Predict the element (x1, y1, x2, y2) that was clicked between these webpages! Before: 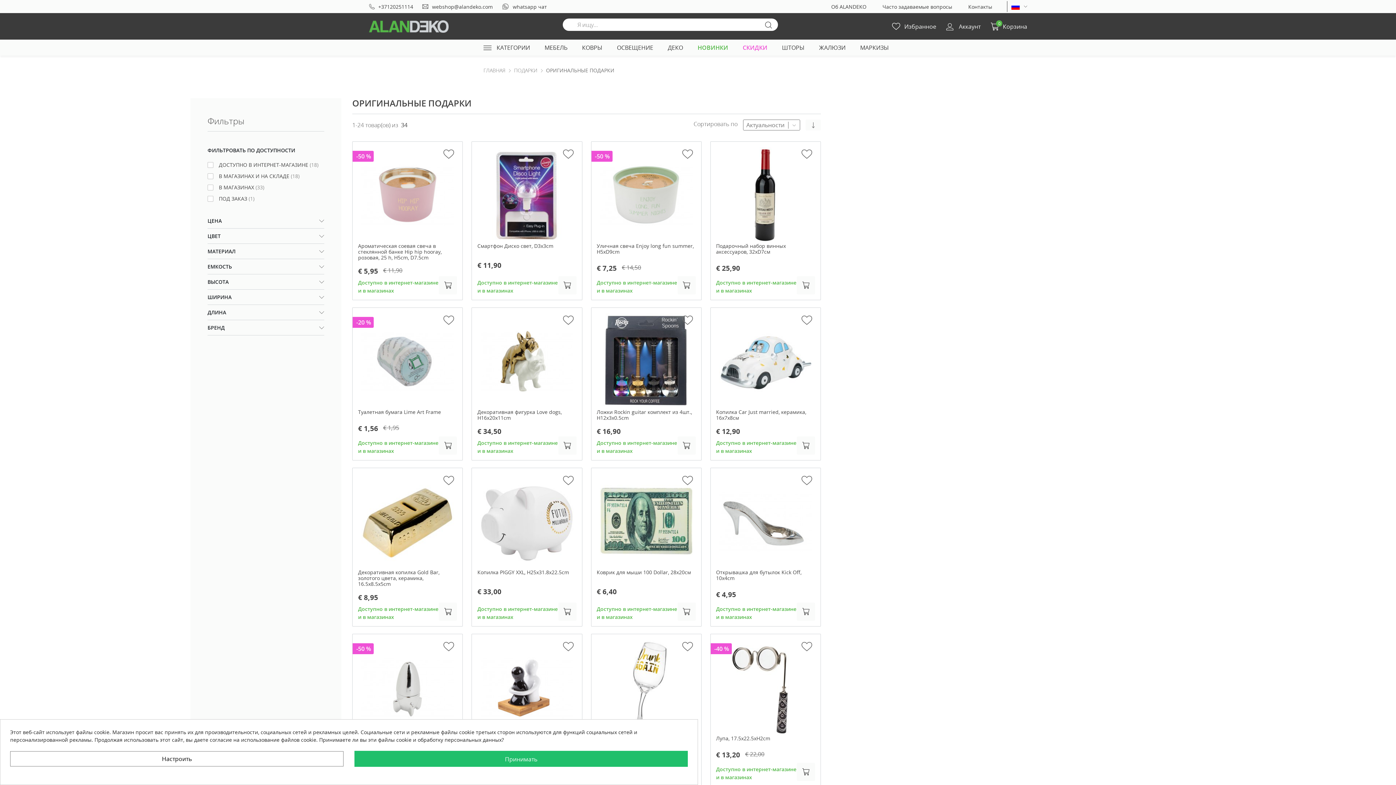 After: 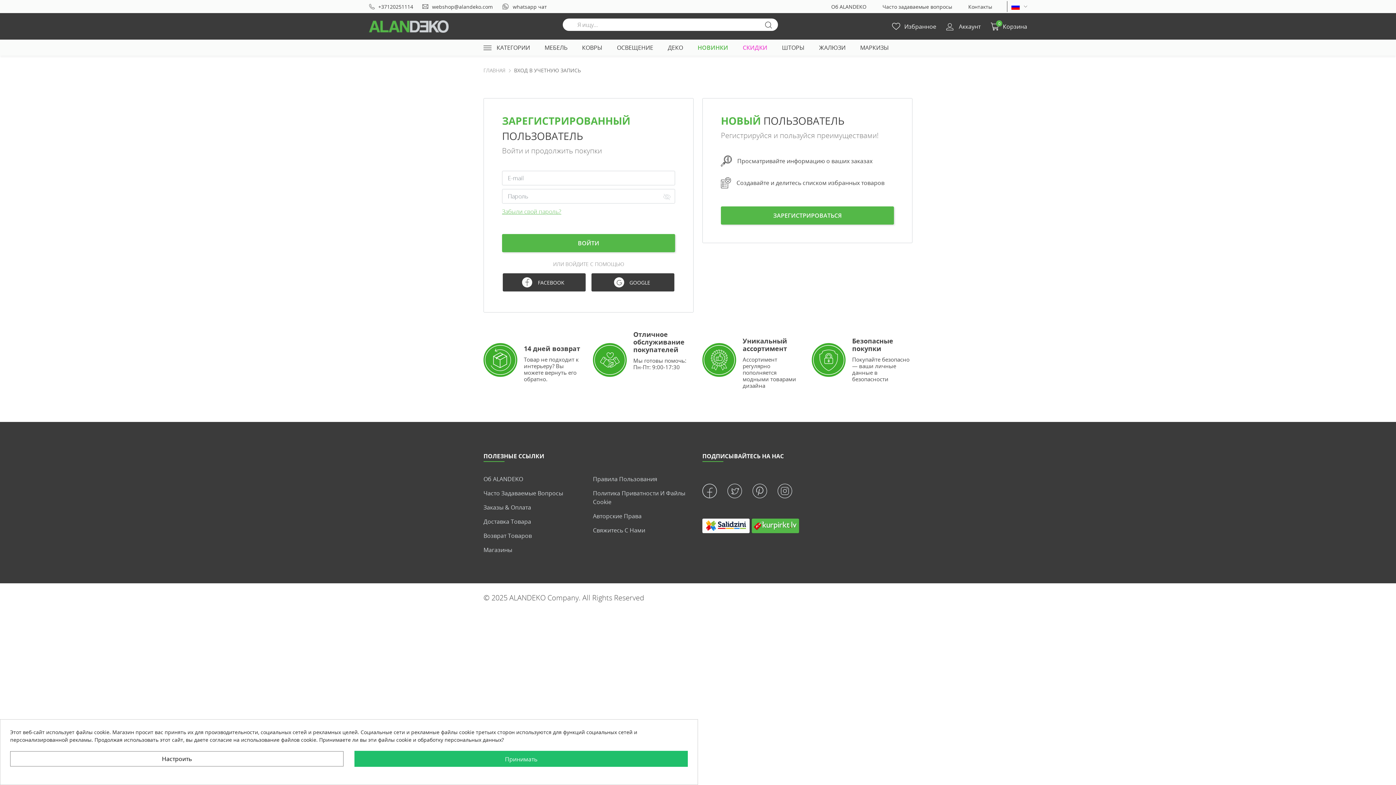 Action: bbox: (443, 641, 454, 651)